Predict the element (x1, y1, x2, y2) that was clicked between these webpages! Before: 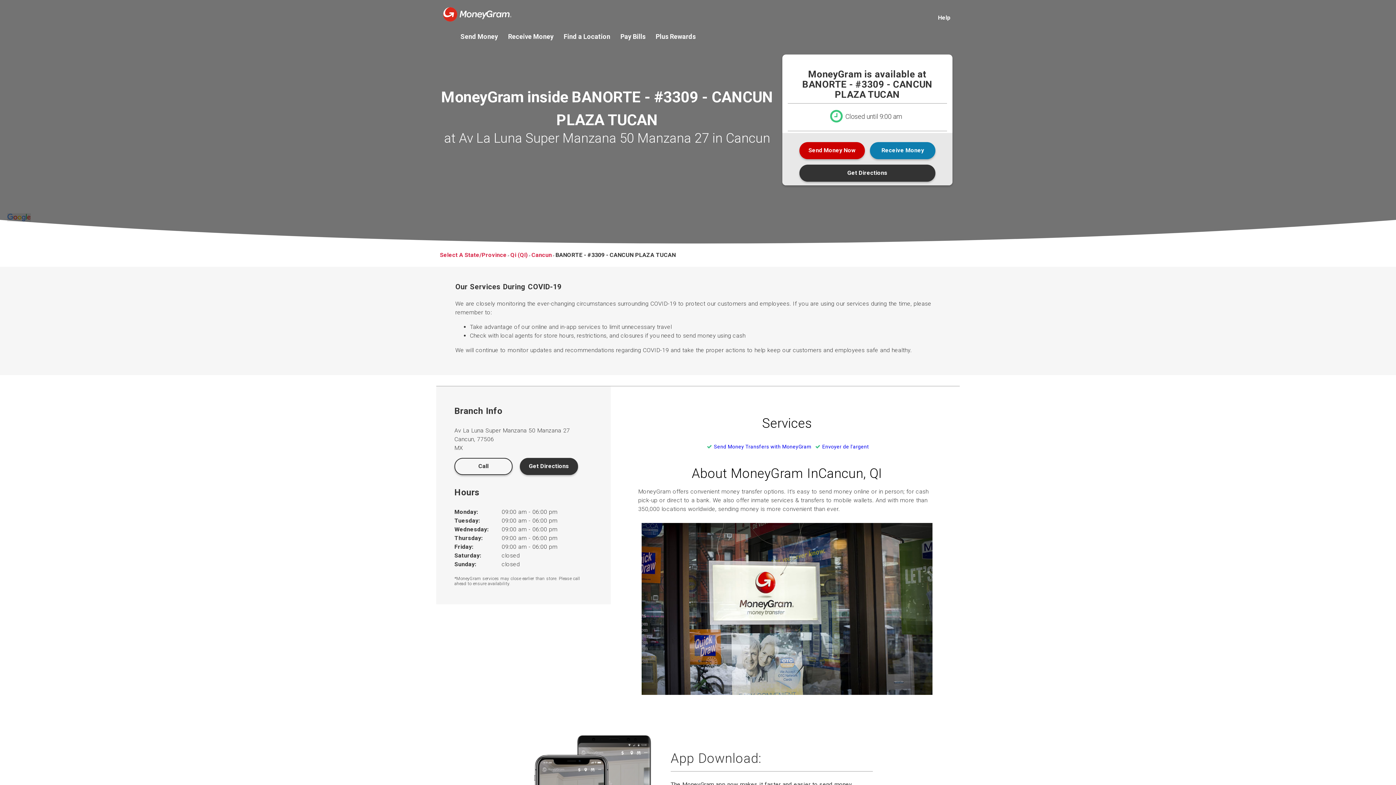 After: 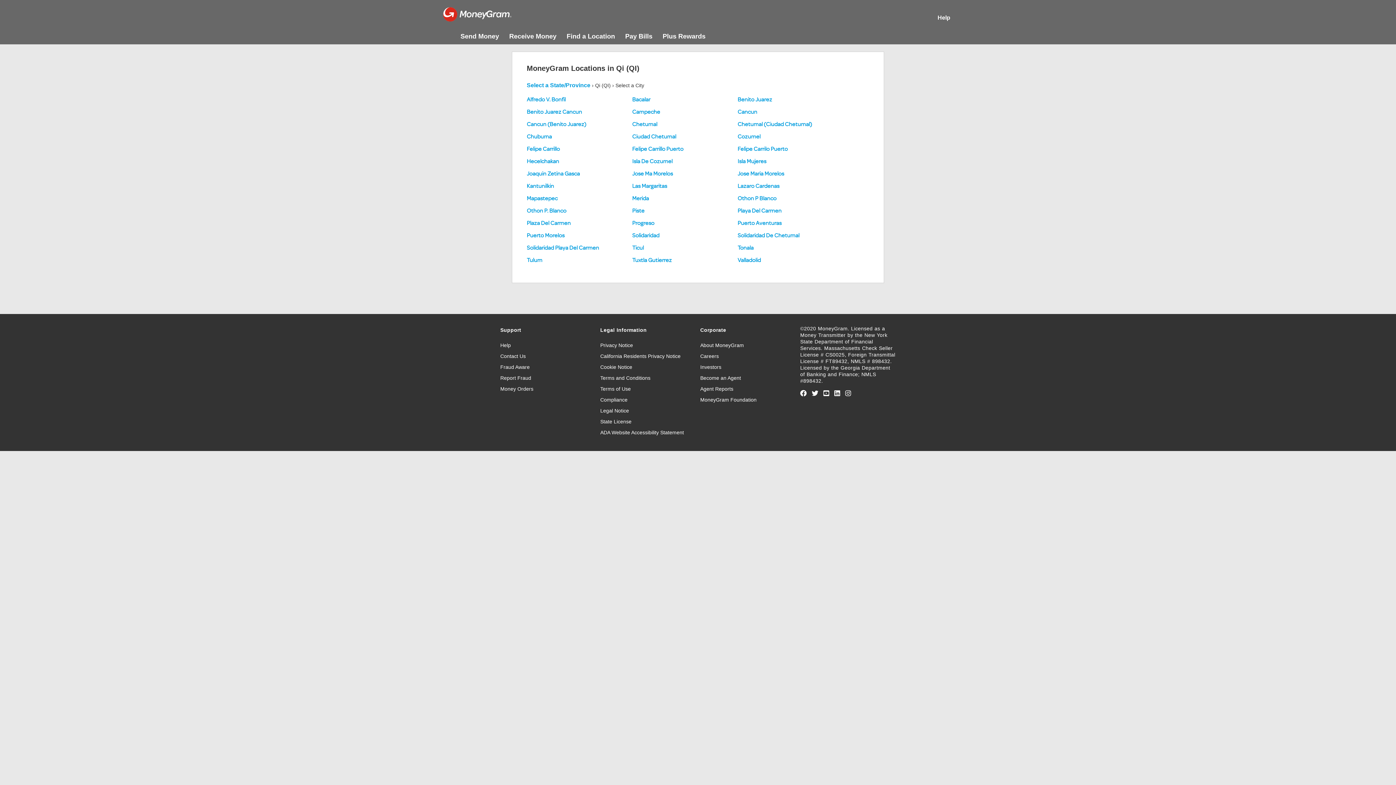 Action: bbox: (510, 251, 528, 258) label: Qi (QI)